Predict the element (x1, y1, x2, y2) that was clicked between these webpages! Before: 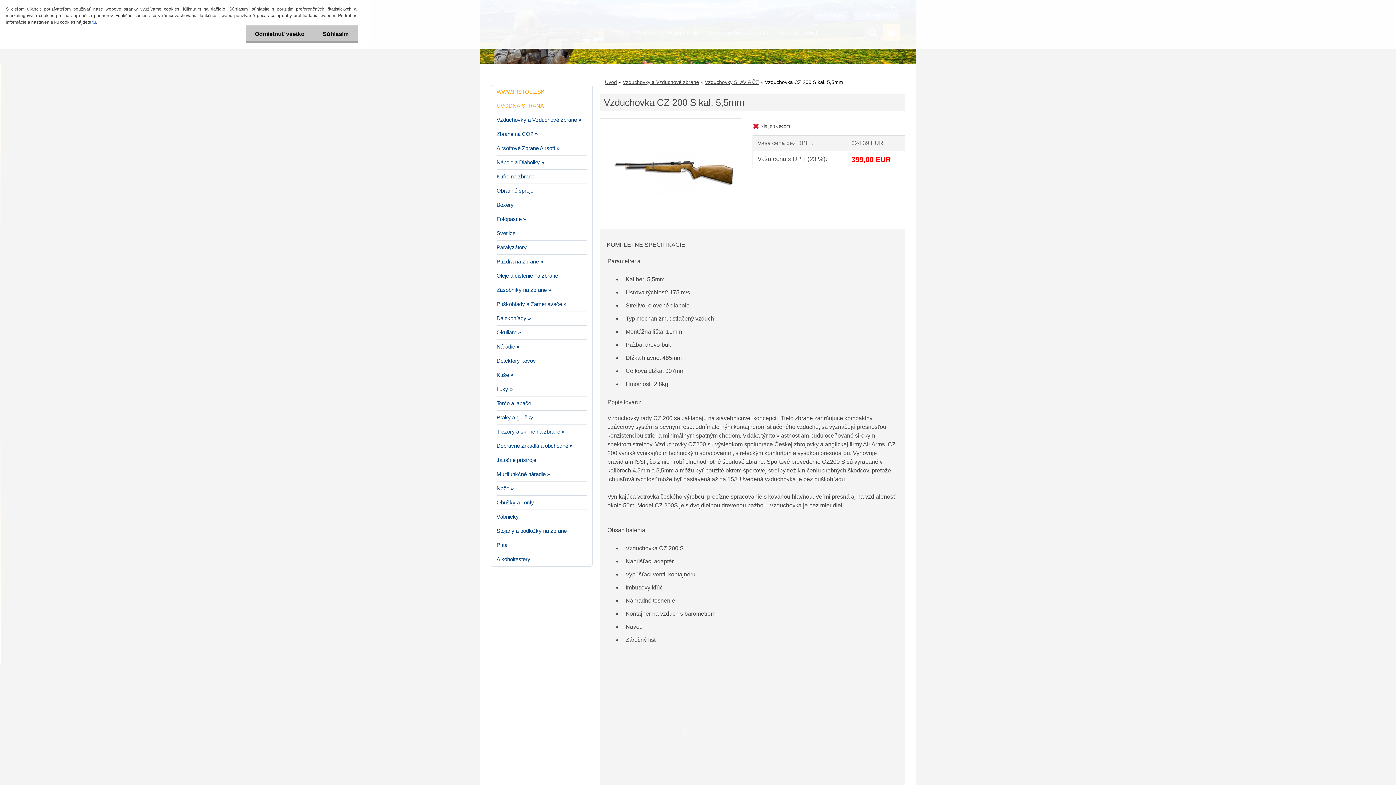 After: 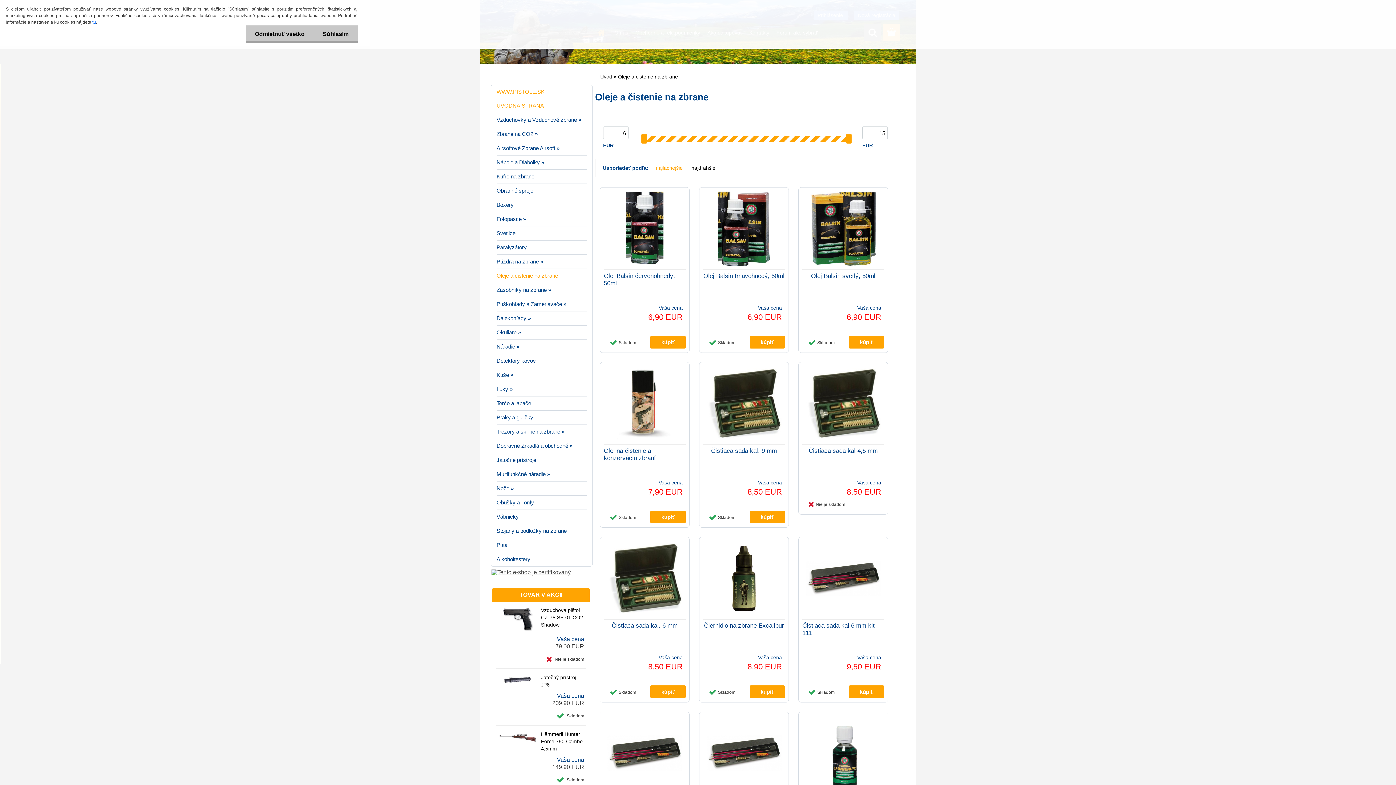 Action: label: Oleje a čistenie na zbrane bbox: (496, 269, 586, 283)